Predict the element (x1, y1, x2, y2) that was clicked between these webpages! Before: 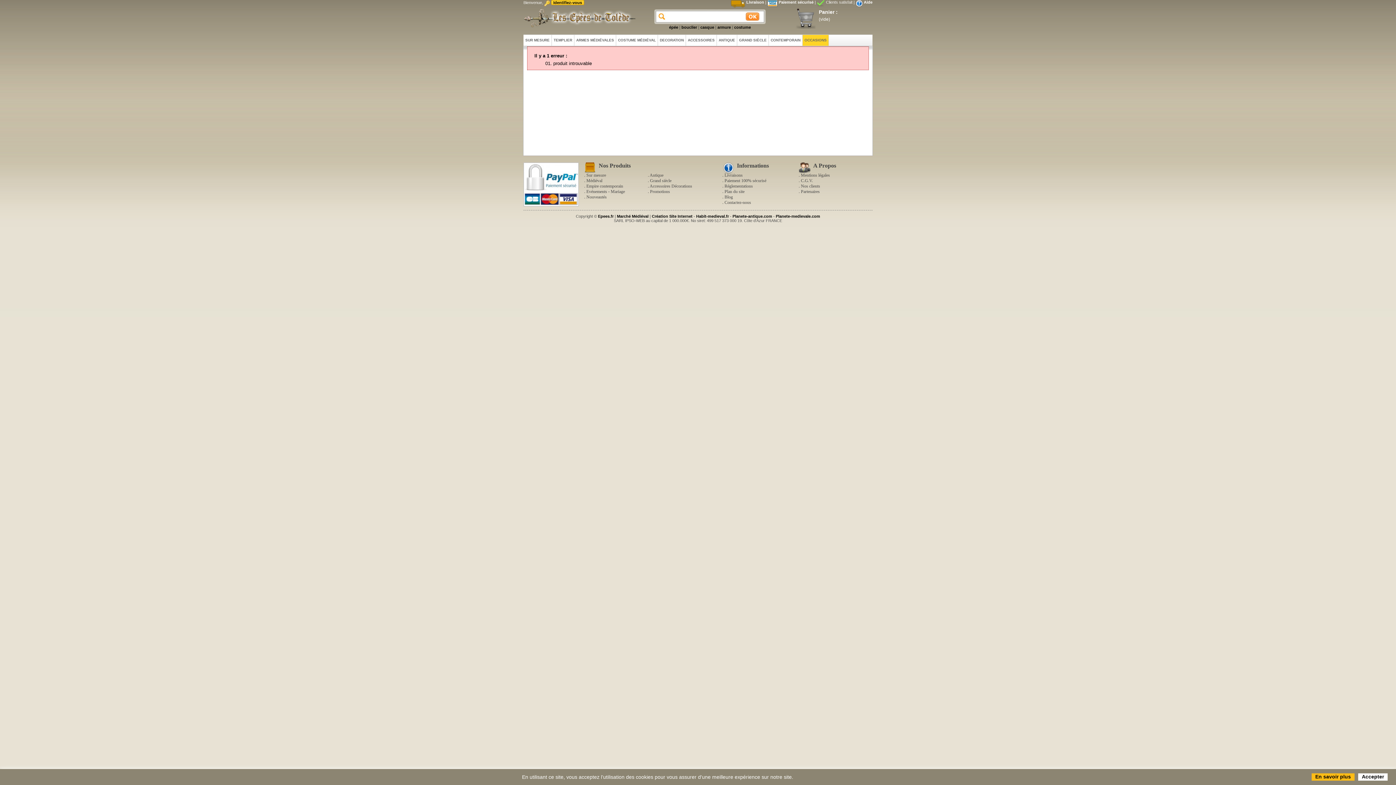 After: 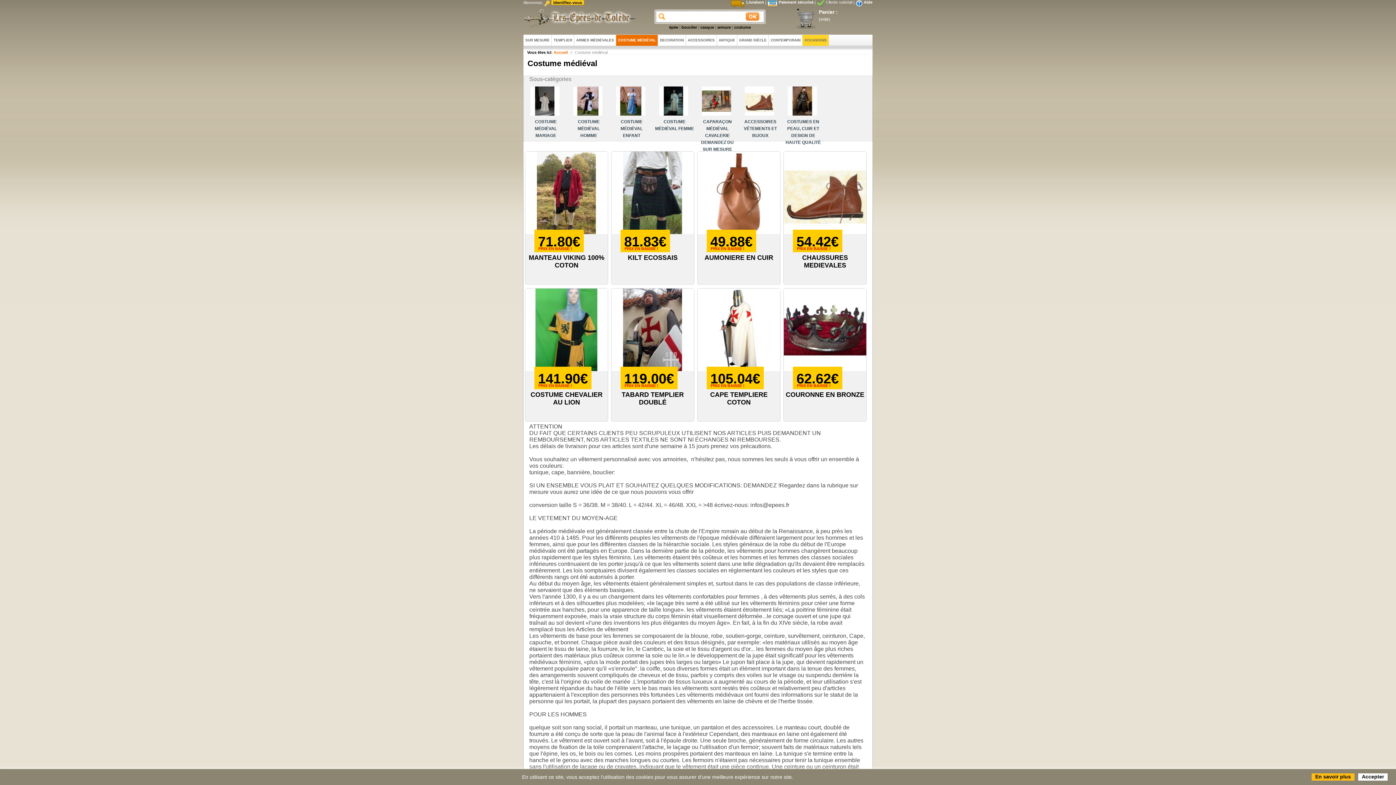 Action: bbox: (616, 34, 658, 45) label: COSTUME MÉDIÉVAL